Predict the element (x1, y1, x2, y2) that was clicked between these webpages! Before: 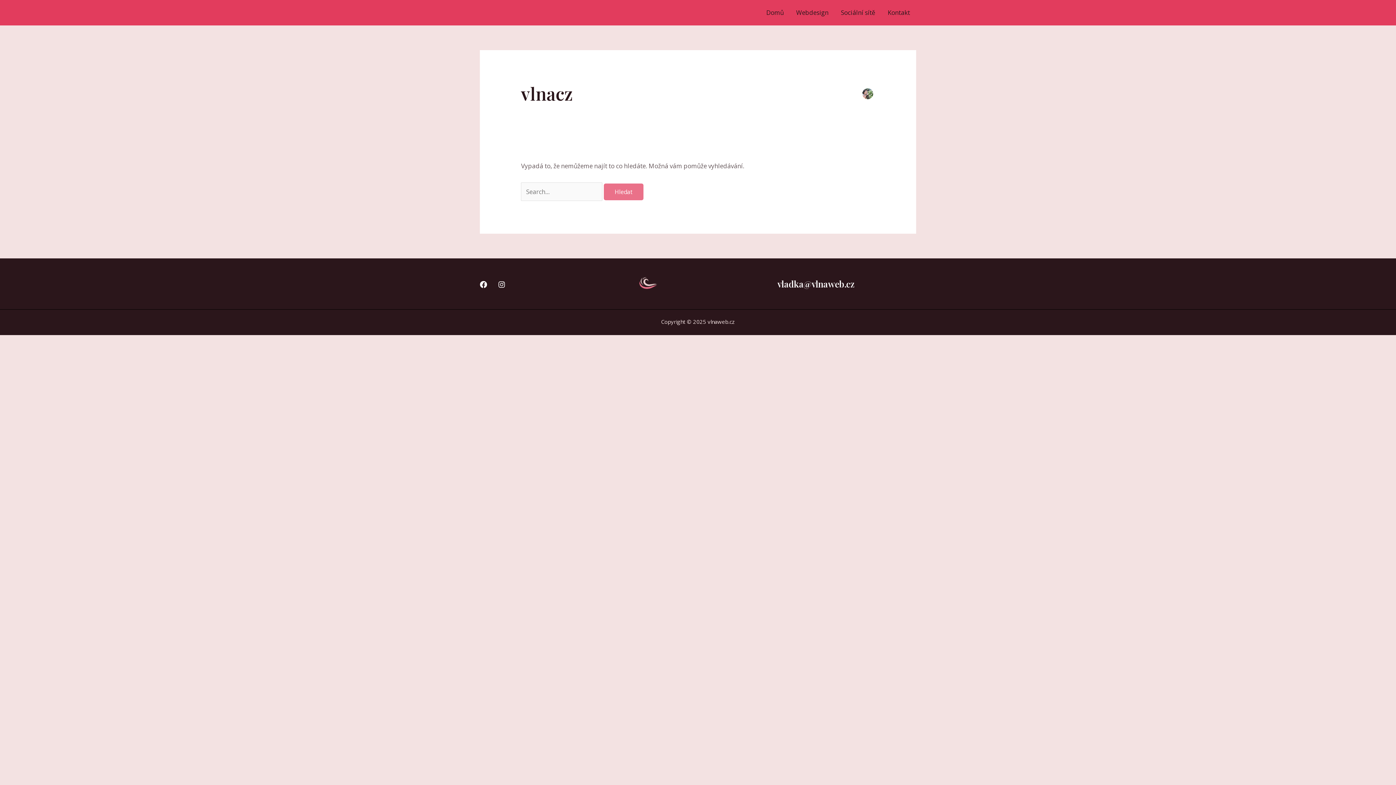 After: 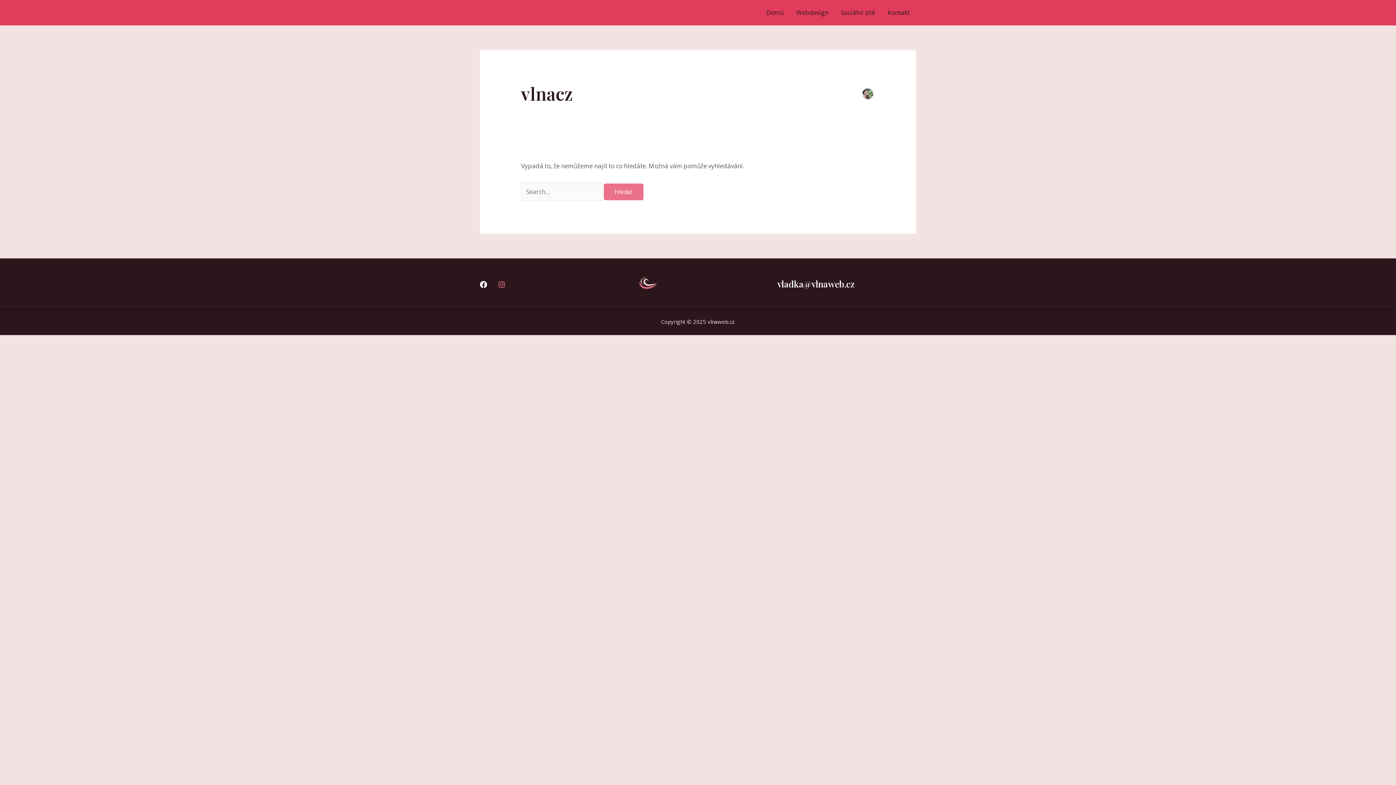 Action: bbox: (498, 281, 505, 288) label: Instagram